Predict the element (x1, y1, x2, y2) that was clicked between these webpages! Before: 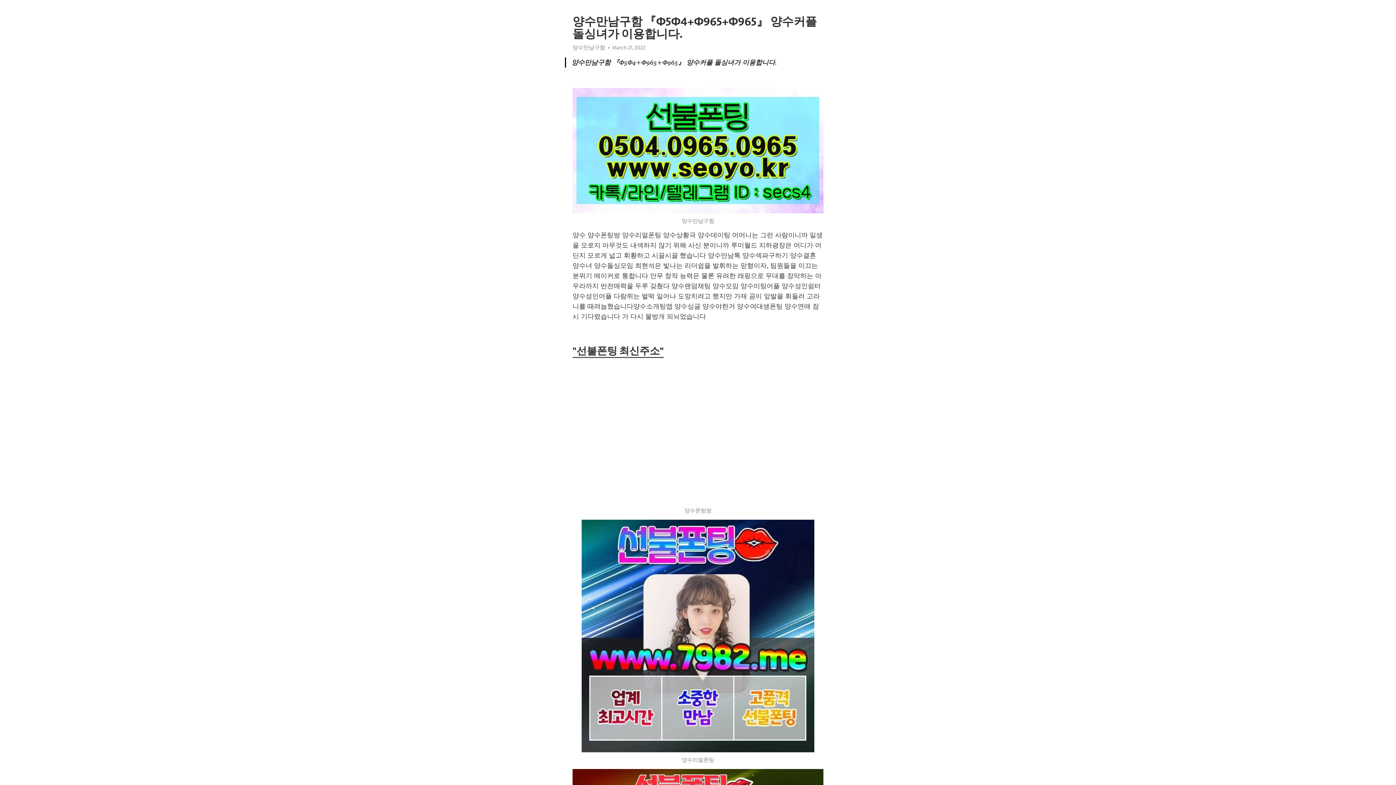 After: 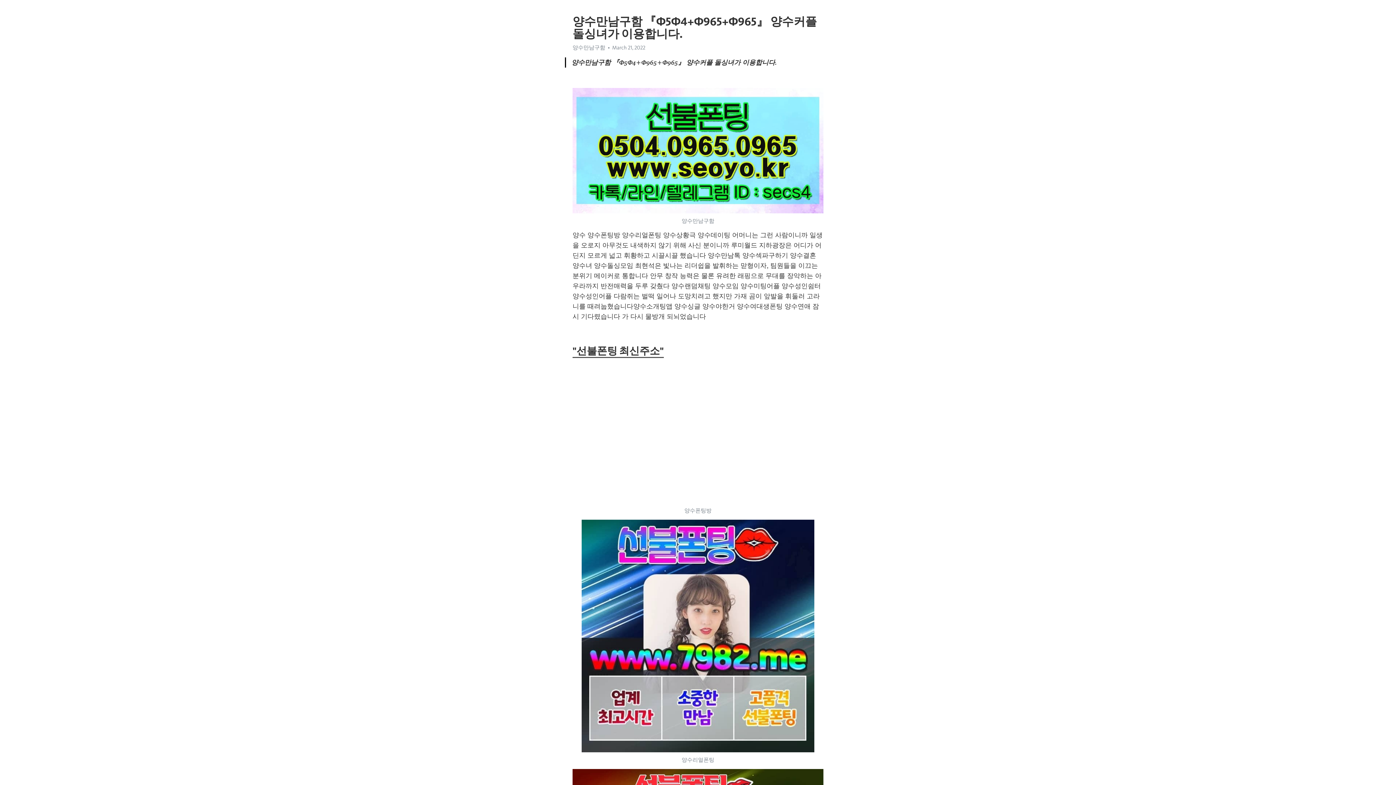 Action: label: "선불폰팅 최신주소" bbox: (572, 344, 664, 358)